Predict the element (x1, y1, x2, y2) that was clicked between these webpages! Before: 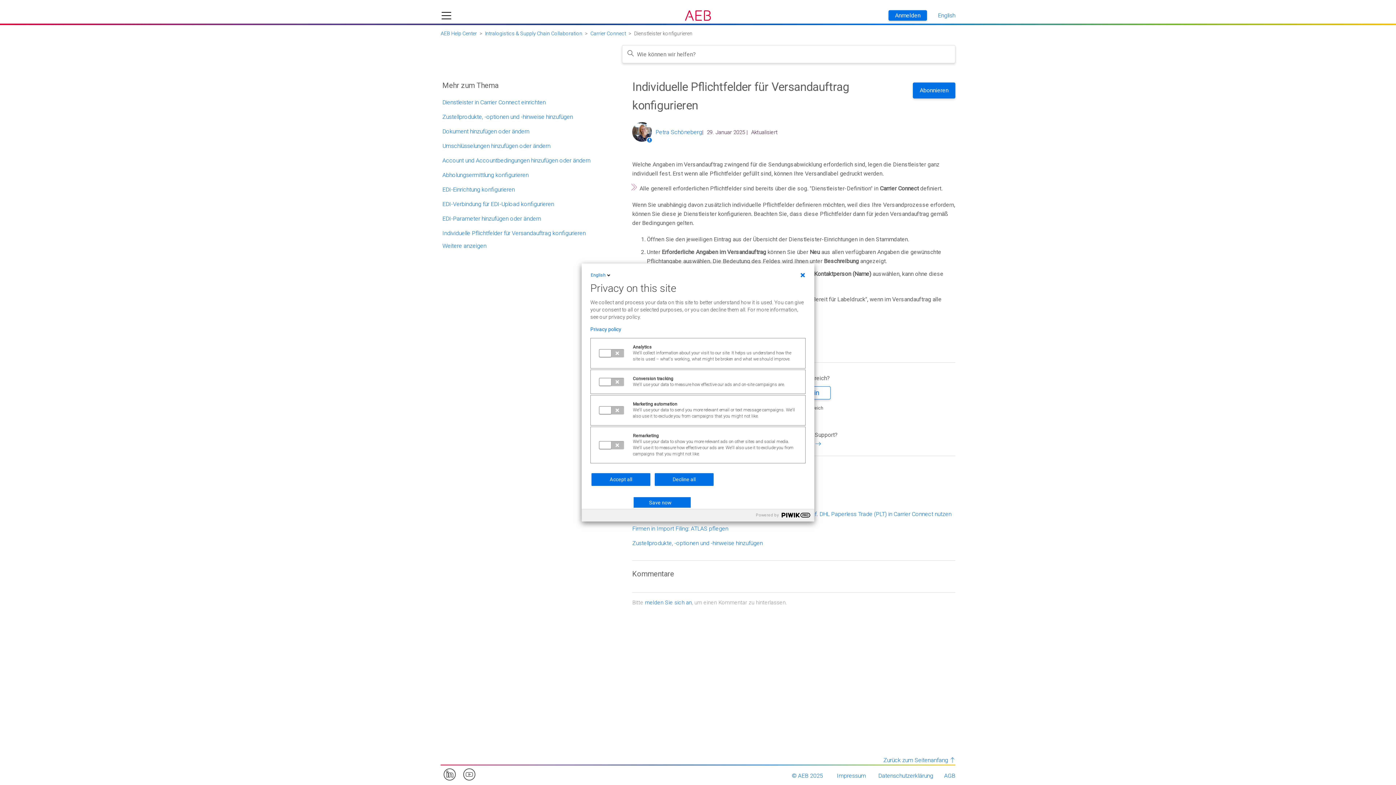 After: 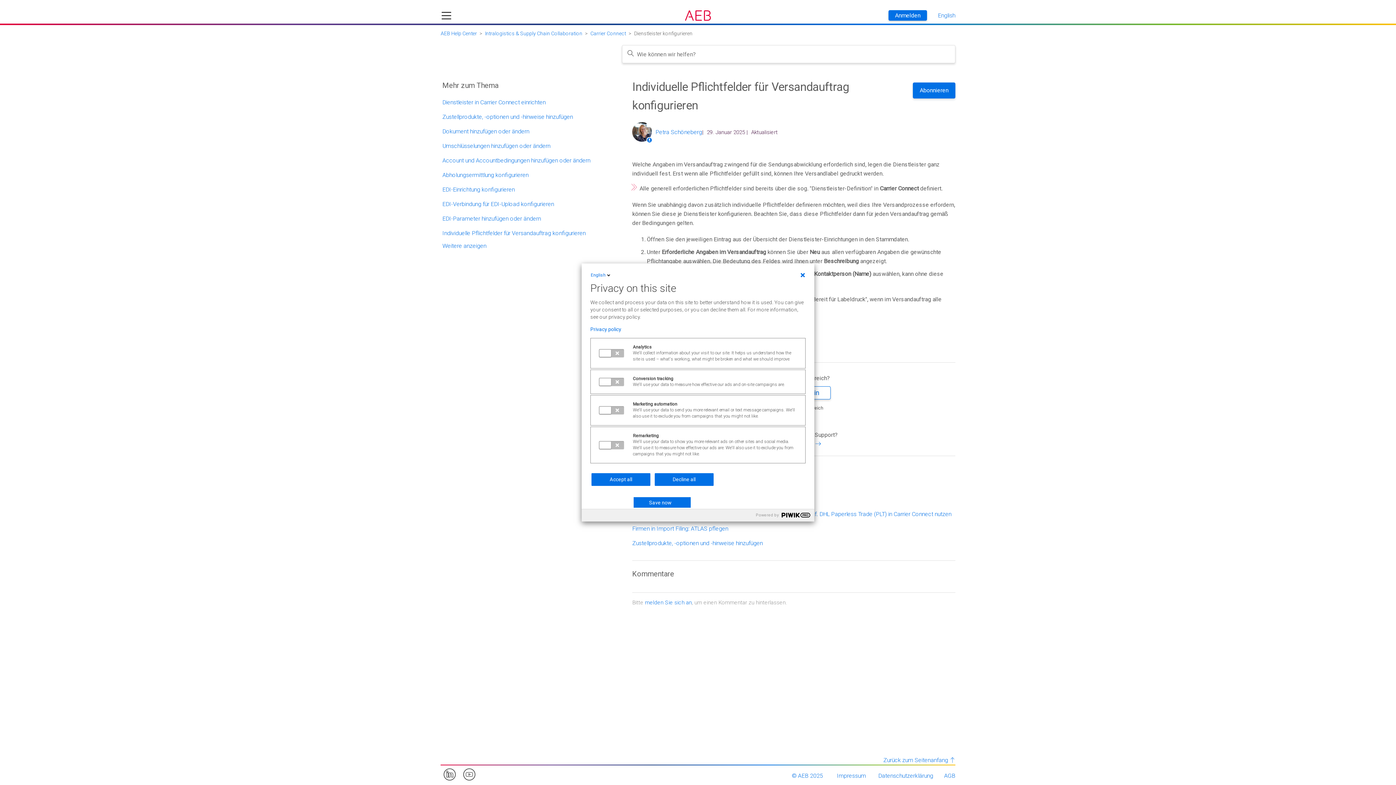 Action: bbox: (590, 326, 805, 332) label: Privacy policy